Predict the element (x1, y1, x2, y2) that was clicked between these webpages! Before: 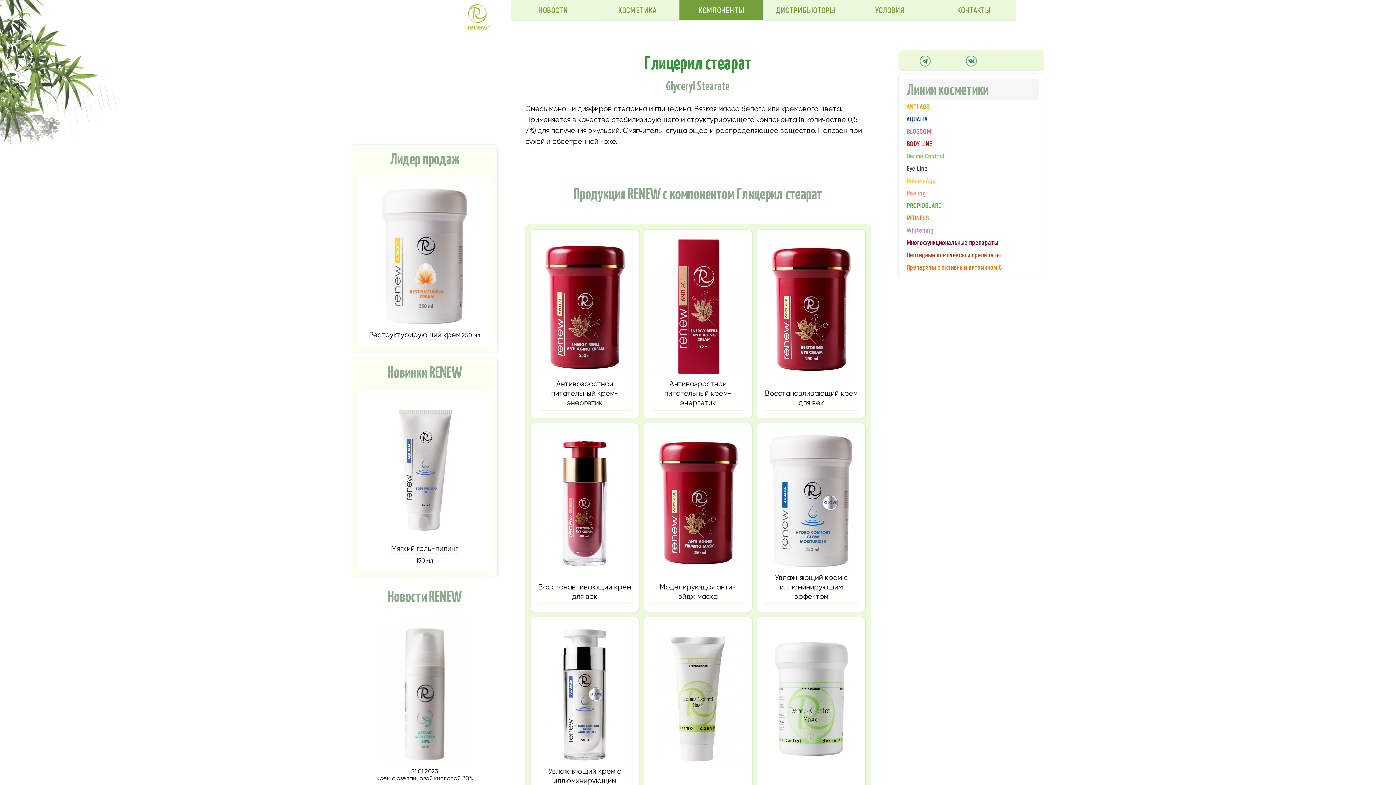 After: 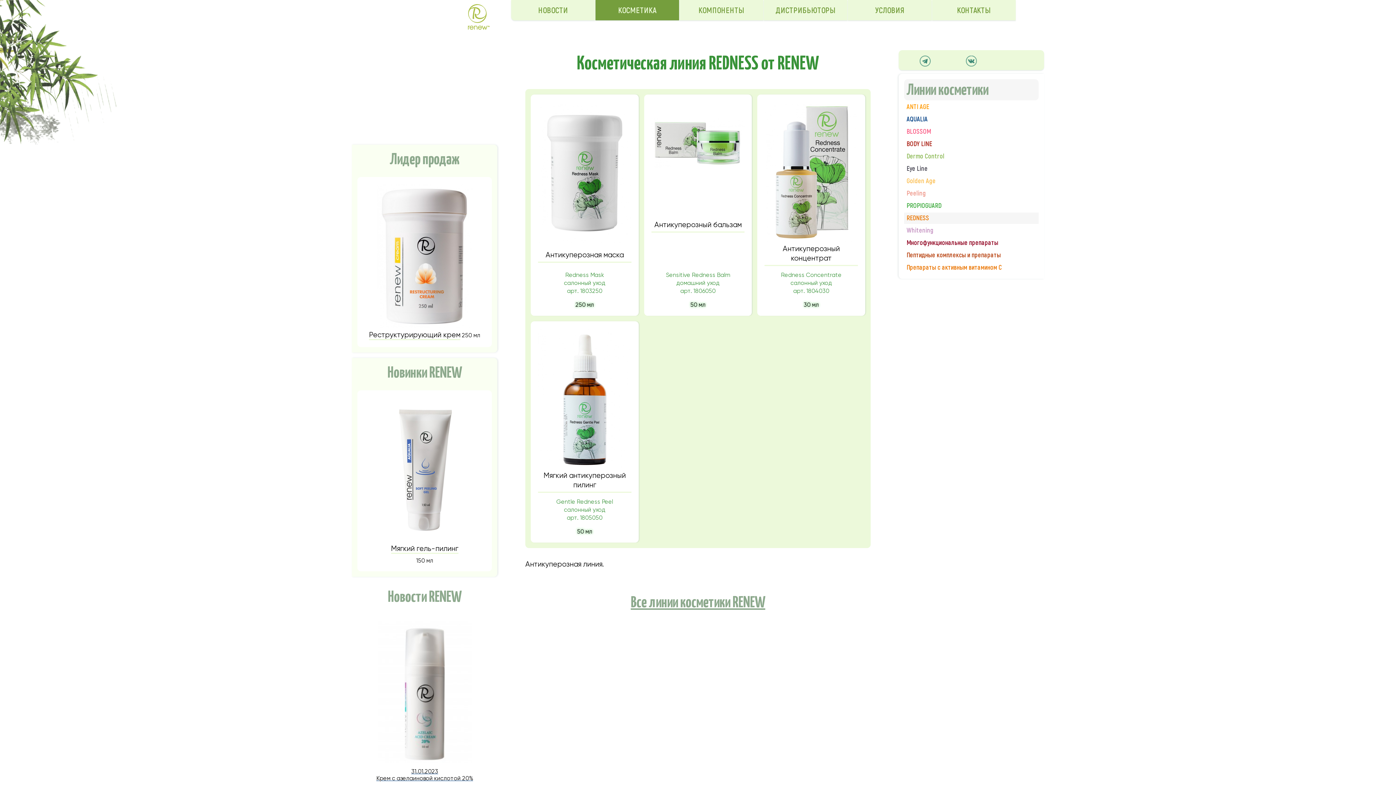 Action: bbox: (904, 212, 1038, 223) label: REDNESS